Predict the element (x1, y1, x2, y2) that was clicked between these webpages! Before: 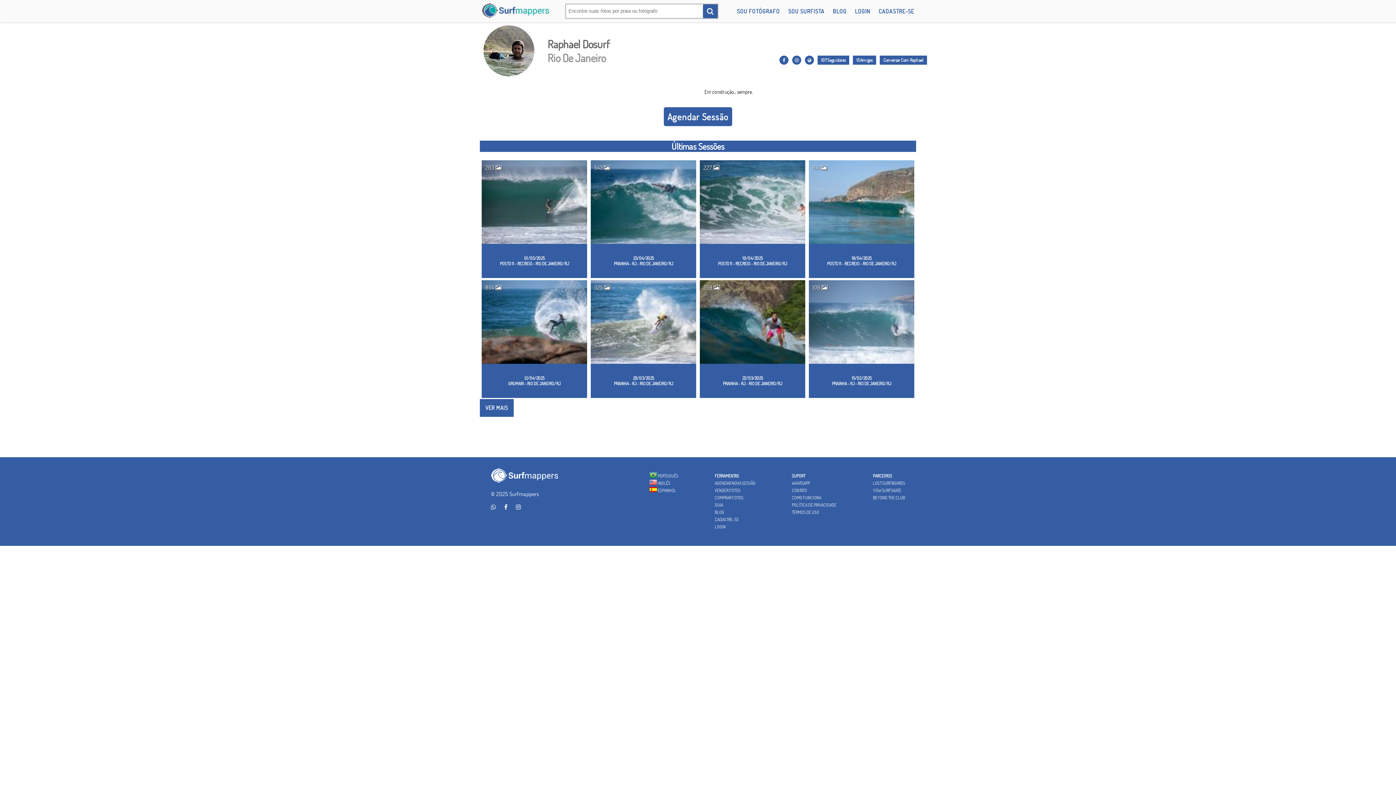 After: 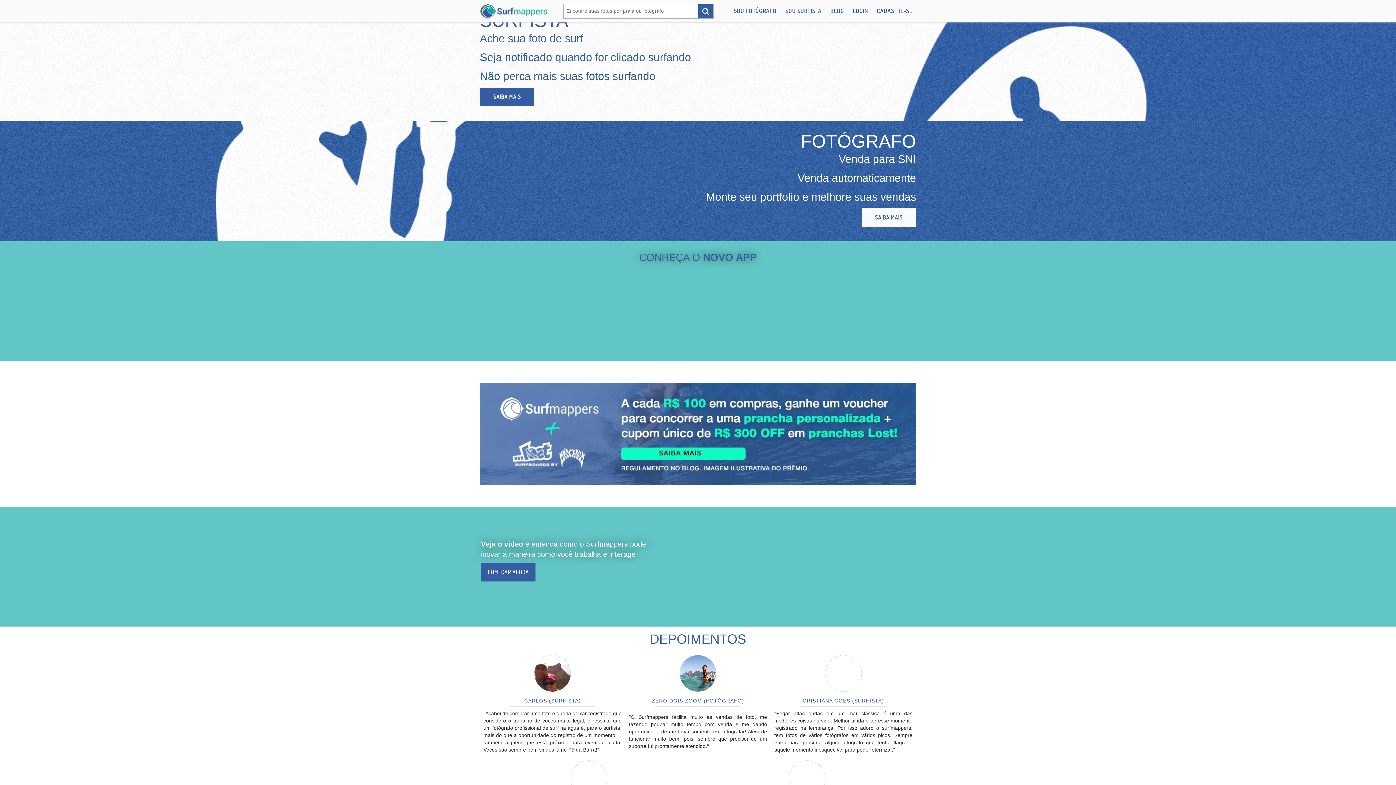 Action: bbox: (784, 7, 828, 14) label: SOU SURFISTA